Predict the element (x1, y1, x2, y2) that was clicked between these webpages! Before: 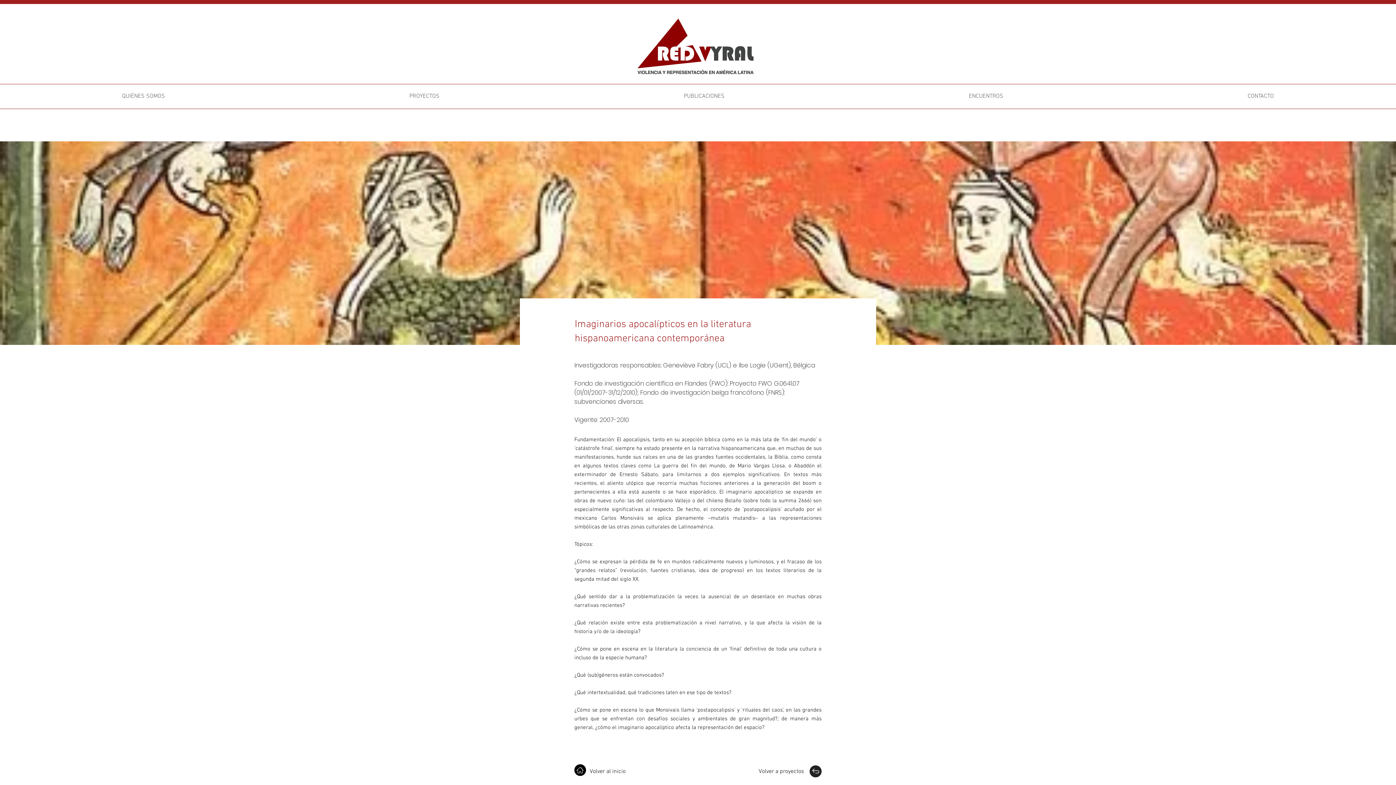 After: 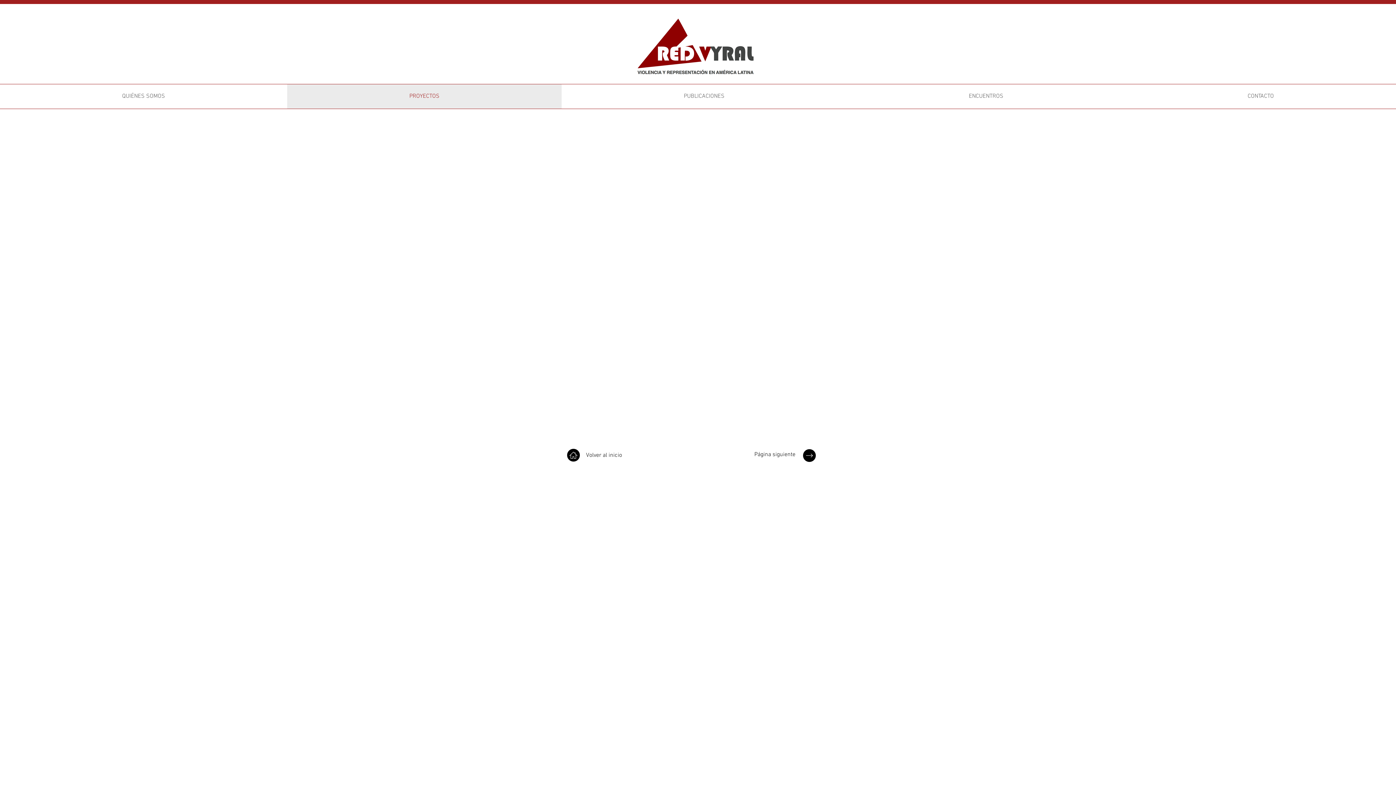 Action: bbox: (287, 84, 561, 108) label: PROYECTOS